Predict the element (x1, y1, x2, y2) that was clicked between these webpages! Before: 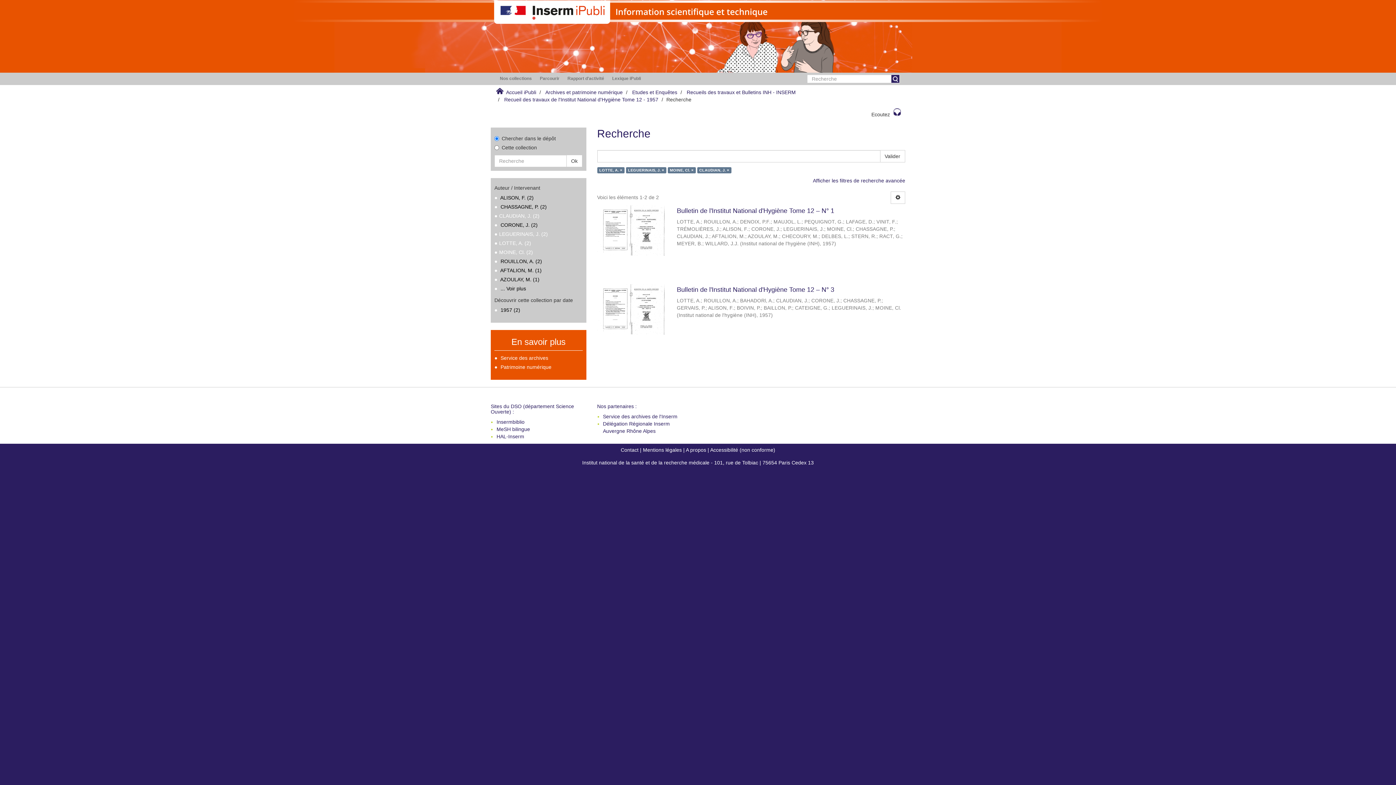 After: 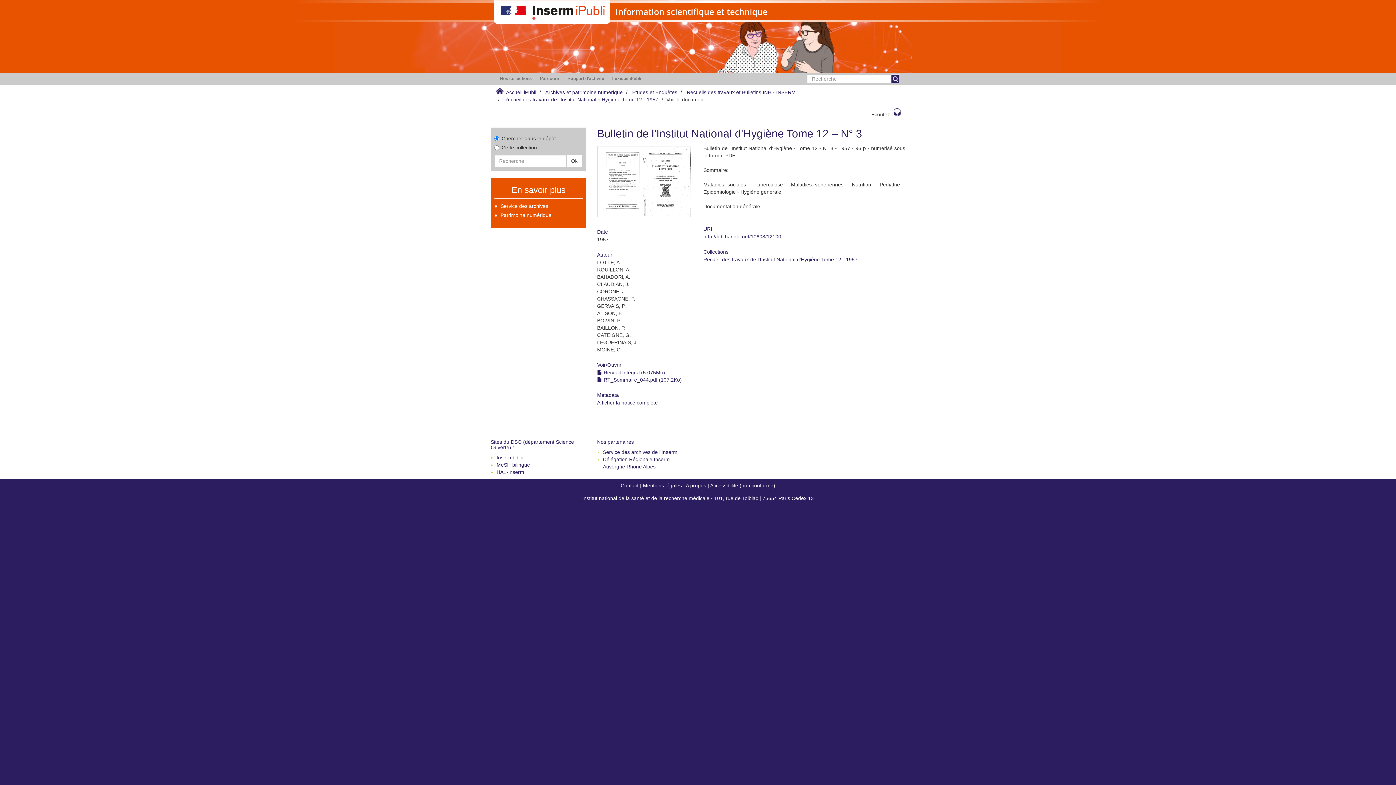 Action: label: Bulletin de l'Institut National d'Hygiène Tome 12 – N° 3  bbox: (677, 286, 905, 293)